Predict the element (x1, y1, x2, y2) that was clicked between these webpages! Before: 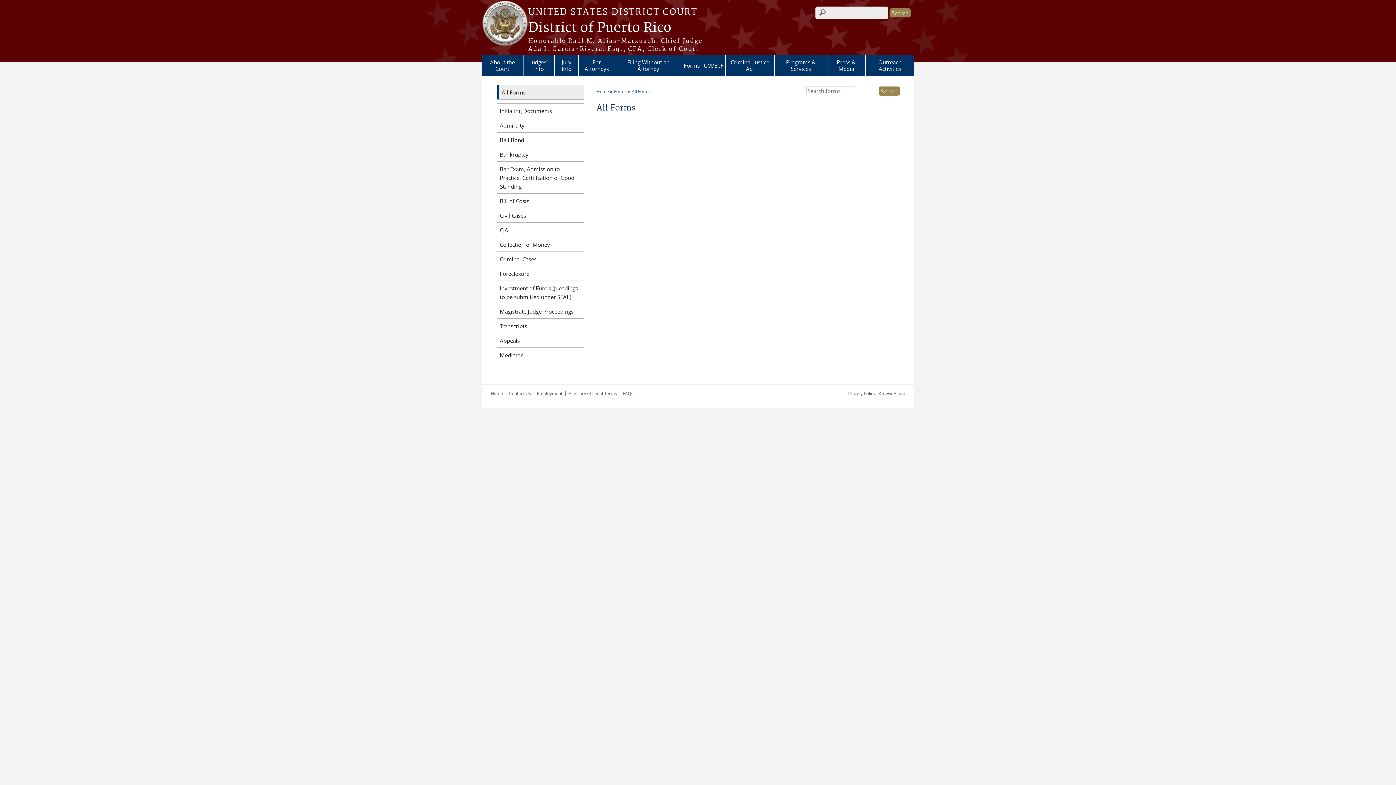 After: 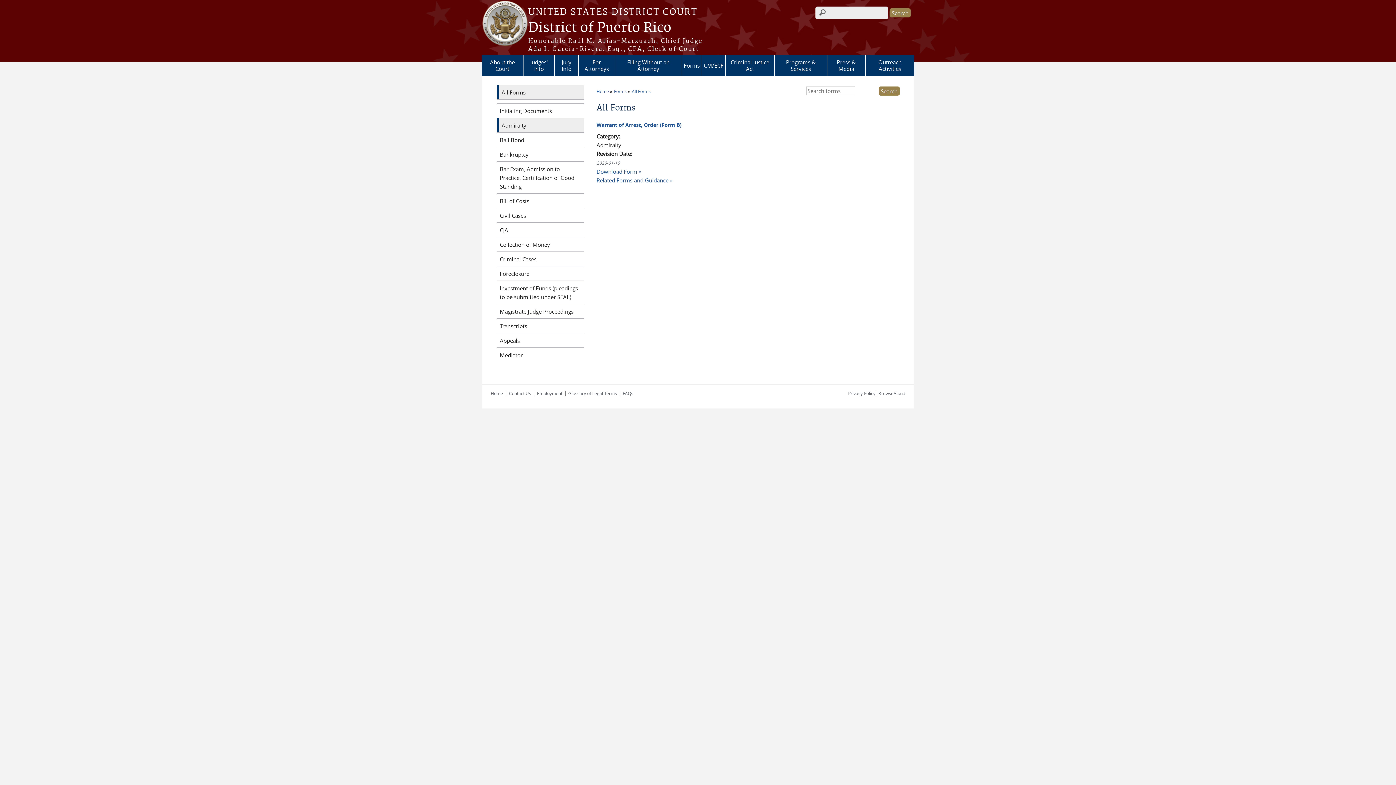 Action: bbox: (497, 118, 584, 132) label: Admiralty